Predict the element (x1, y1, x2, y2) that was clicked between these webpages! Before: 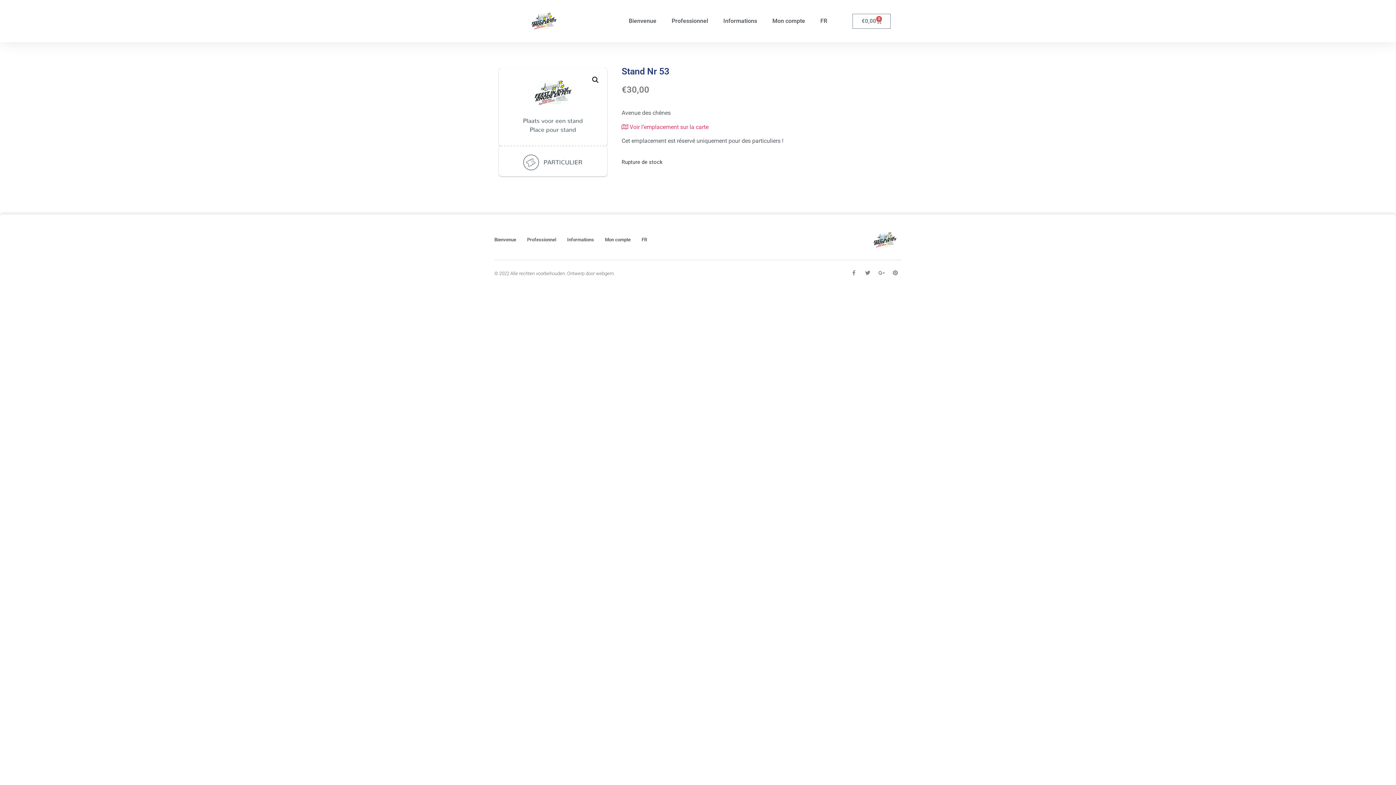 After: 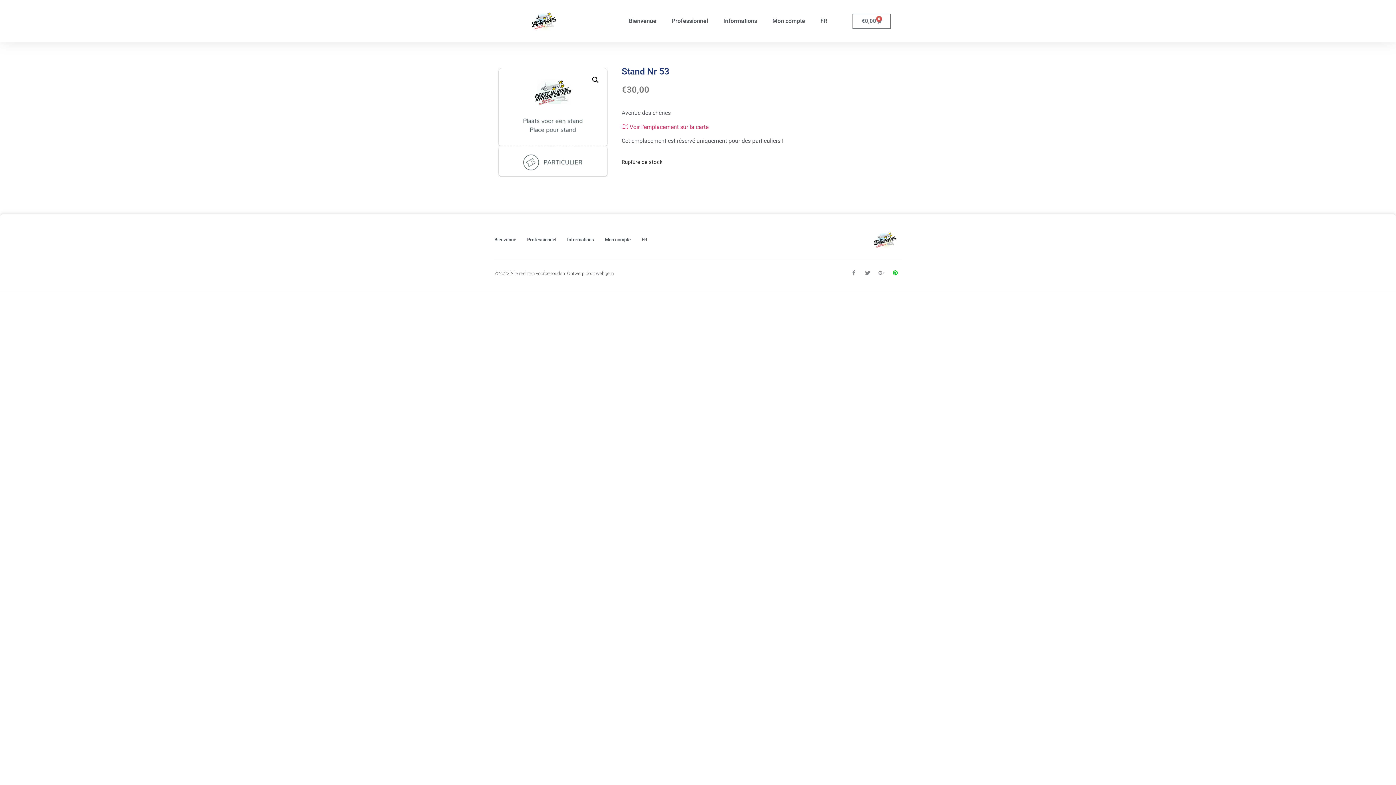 Action: bbox: (893, 270, 898, 275) label: Pinterest